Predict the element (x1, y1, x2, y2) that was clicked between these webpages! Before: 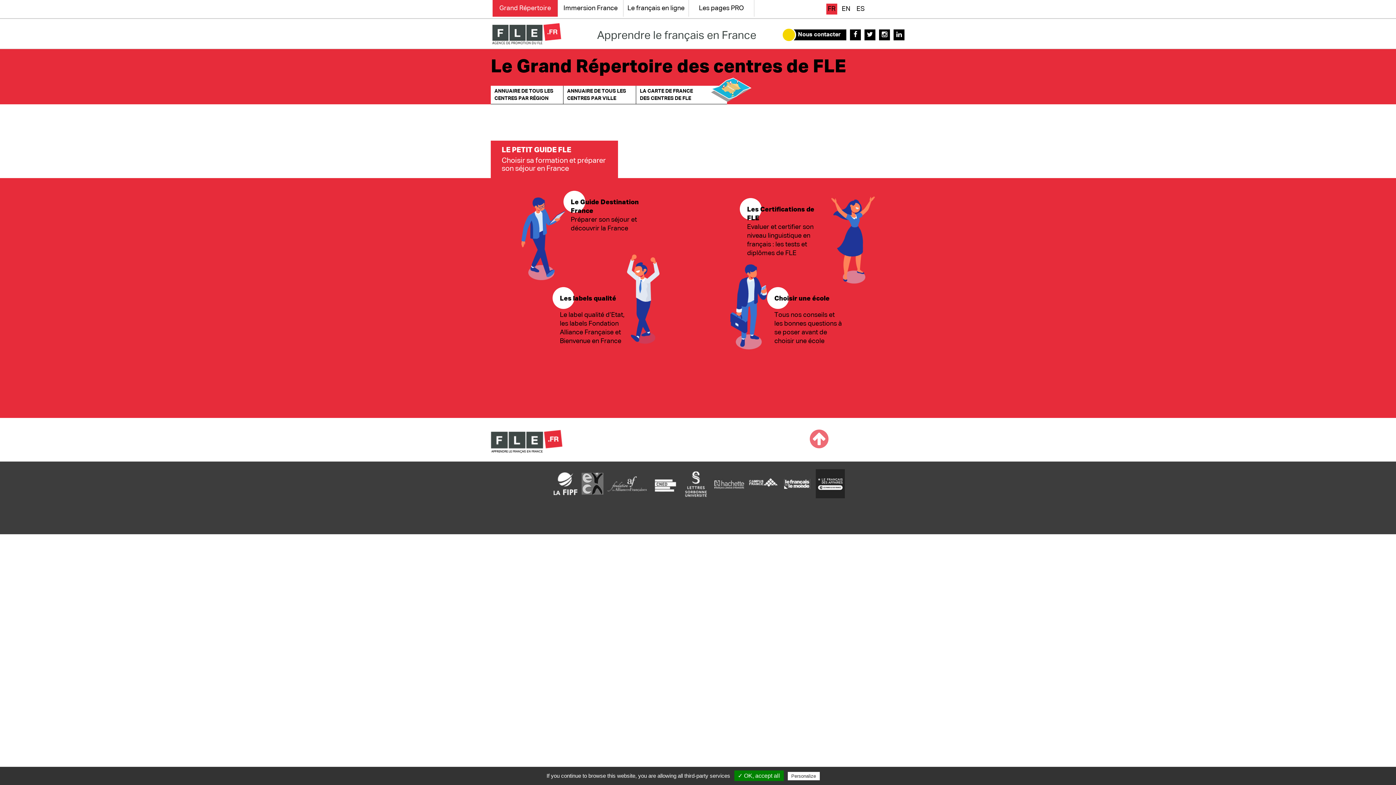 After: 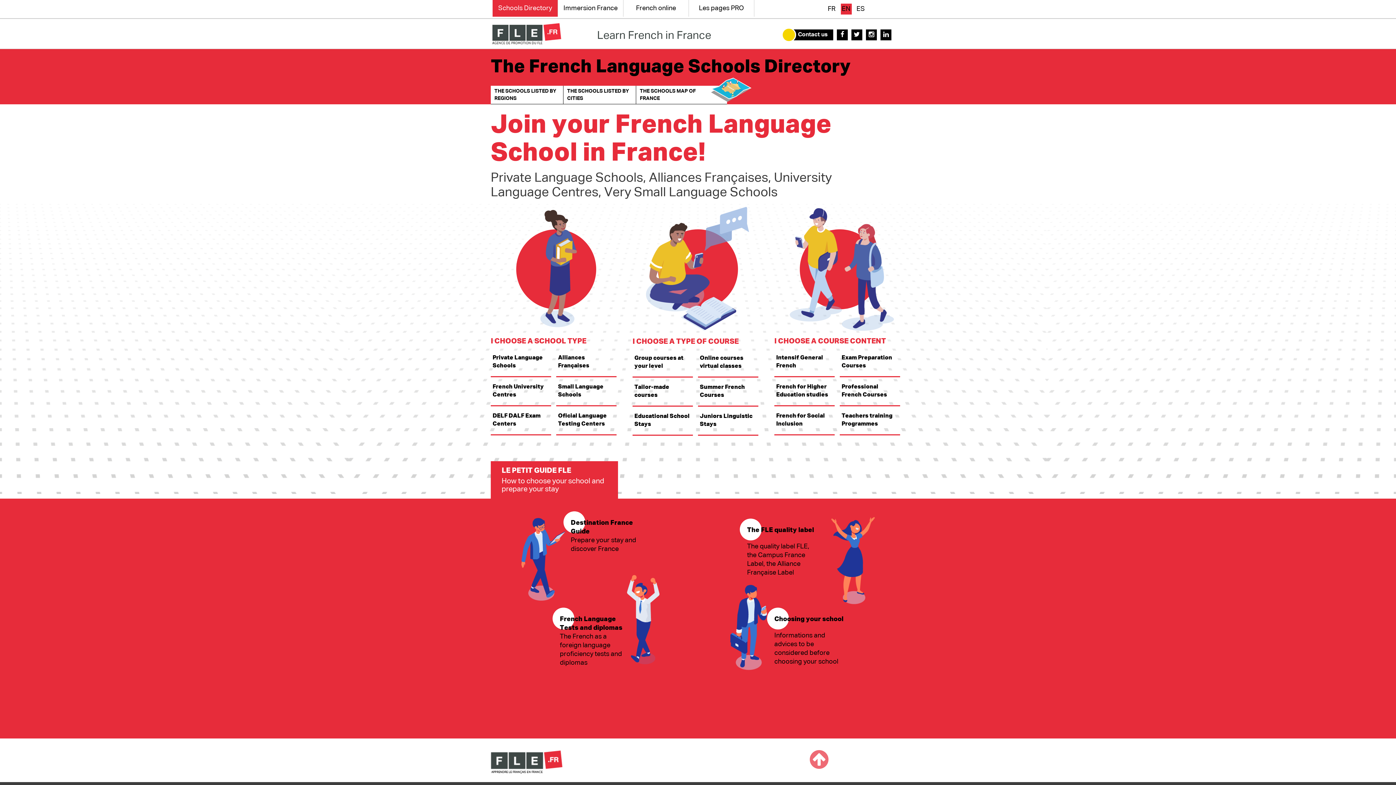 Action: label: EN bbox: (840, 3, 851, 14)